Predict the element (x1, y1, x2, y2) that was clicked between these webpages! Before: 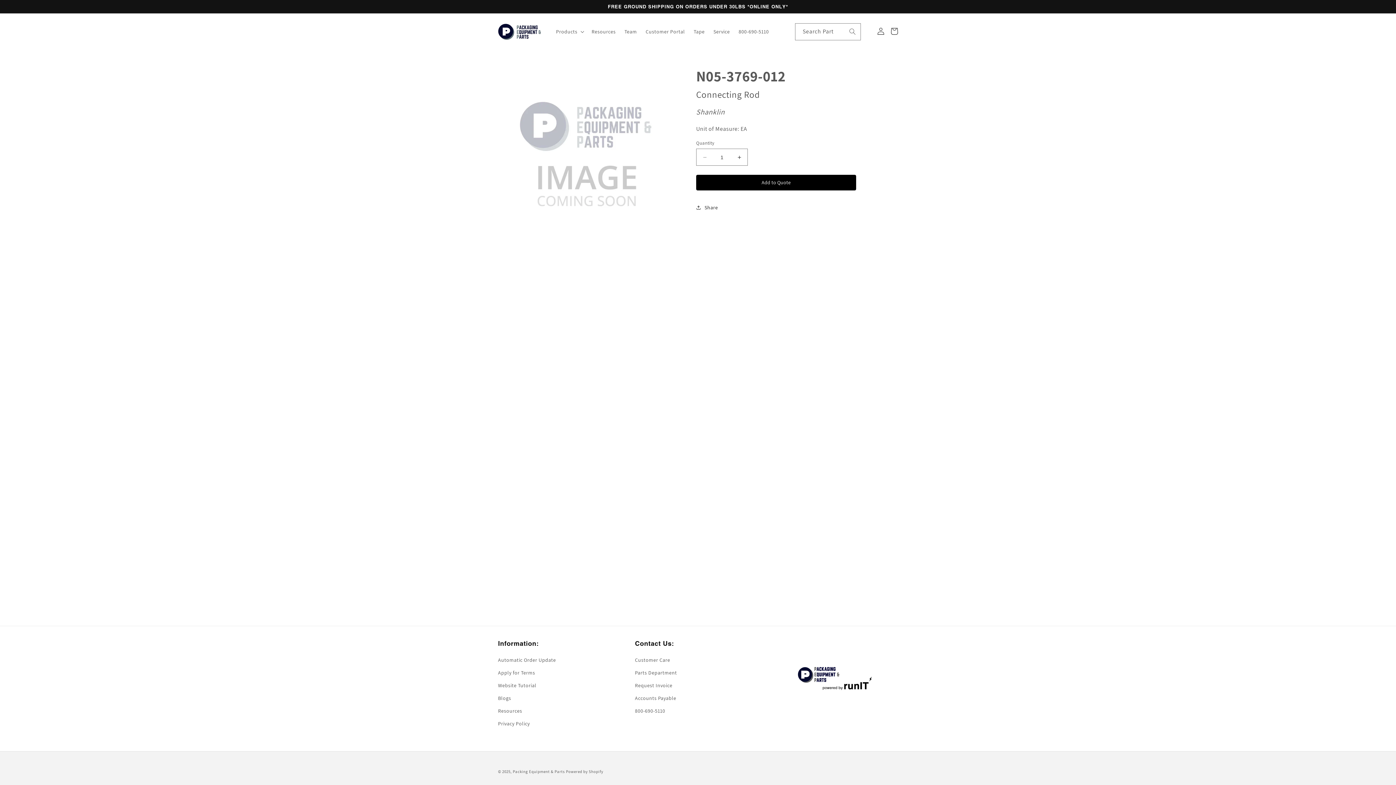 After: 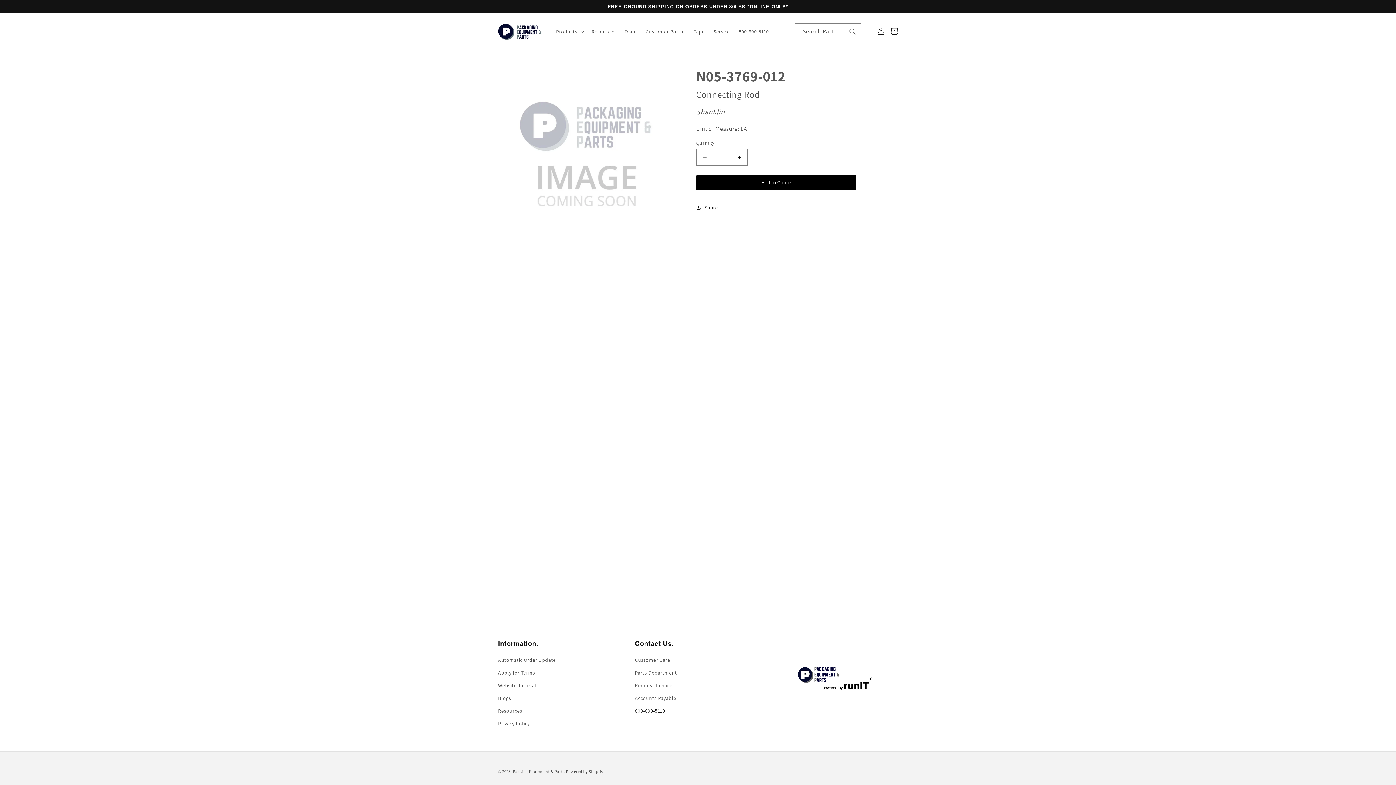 Action: label: 800-690-5110 bbox: (635, 705, 665, 717)